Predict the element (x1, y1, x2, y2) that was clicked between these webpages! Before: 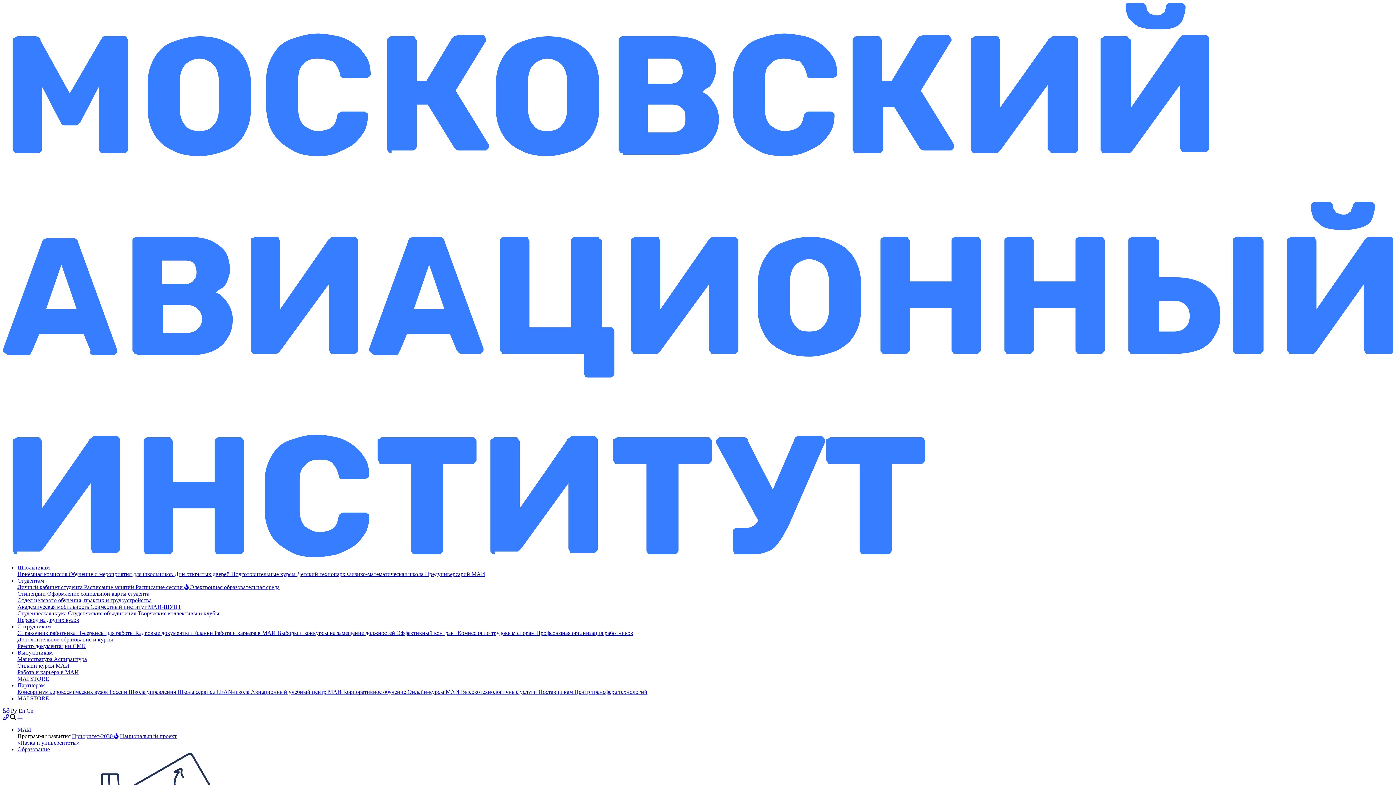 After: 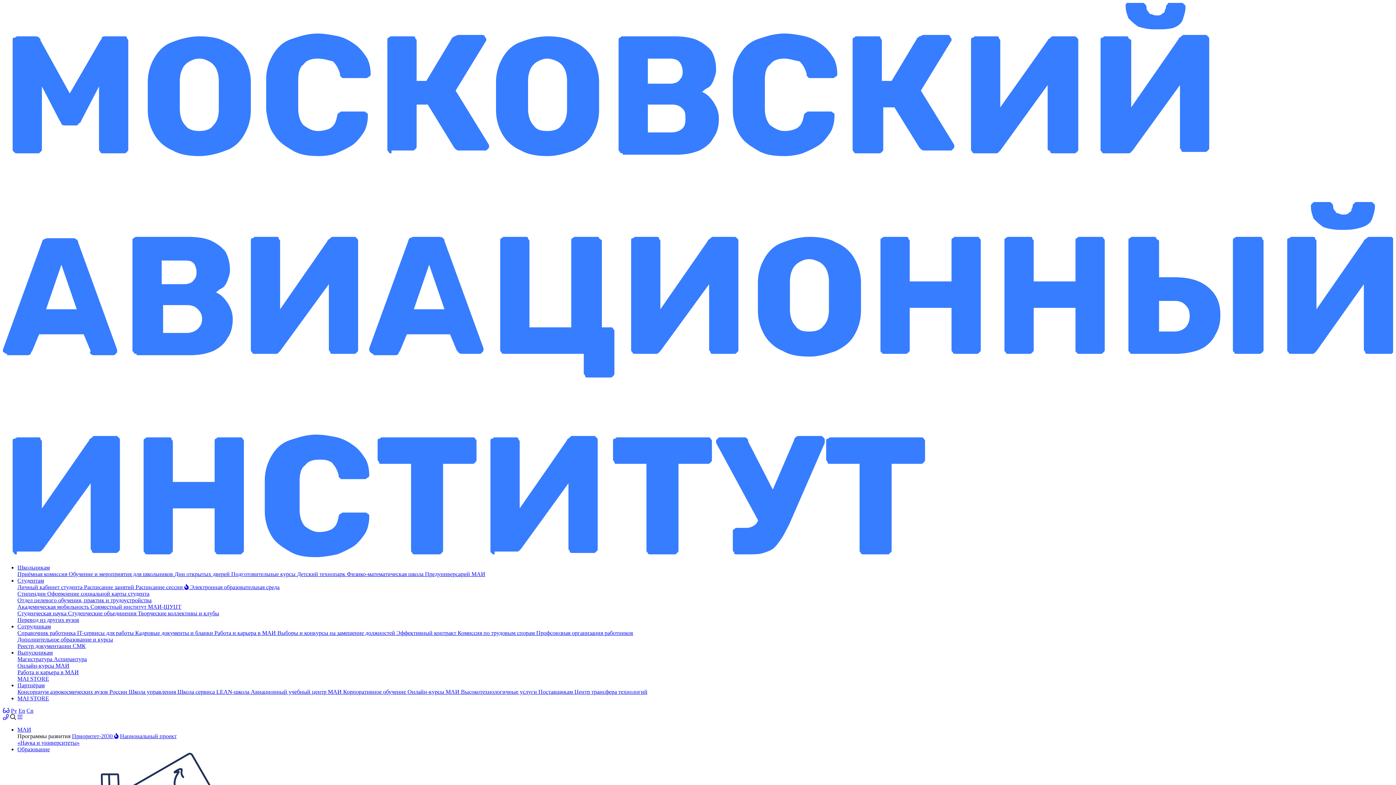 Action: bbox: (68, 571, 174, 577) label: Обучение и мероприятия для школьников 